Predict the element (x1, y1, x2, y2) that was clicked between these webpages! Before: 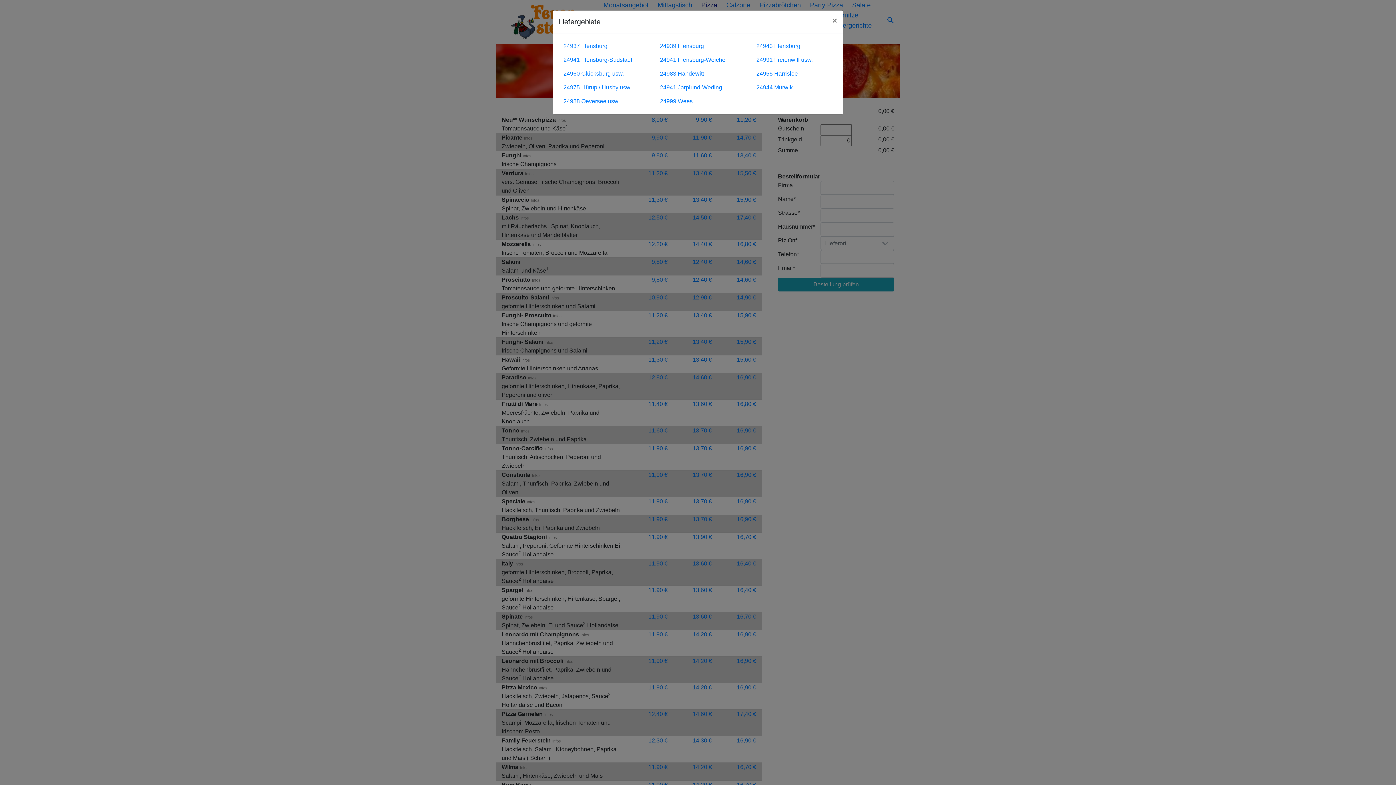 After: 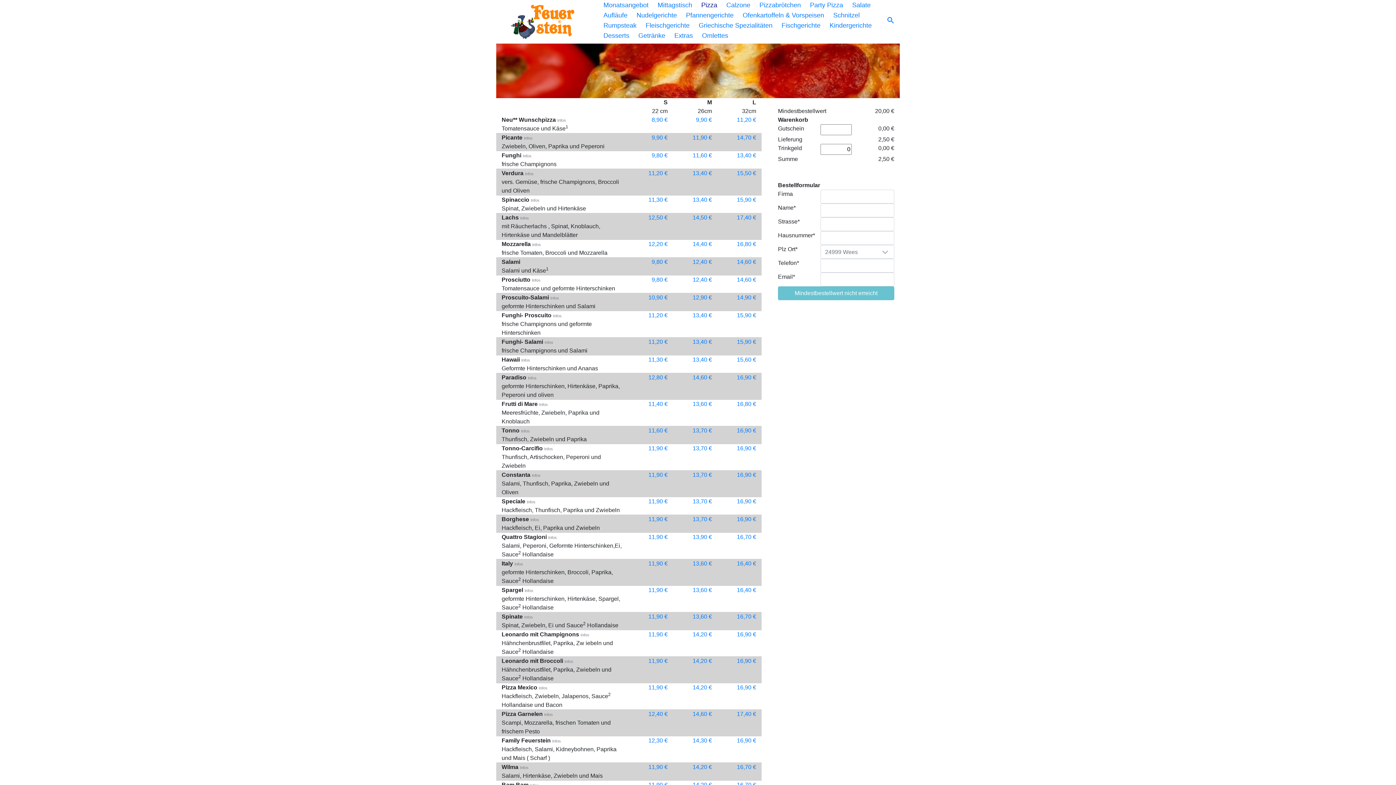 Action: bbox: (655, 94, 740, 108) label: 24999 Wees